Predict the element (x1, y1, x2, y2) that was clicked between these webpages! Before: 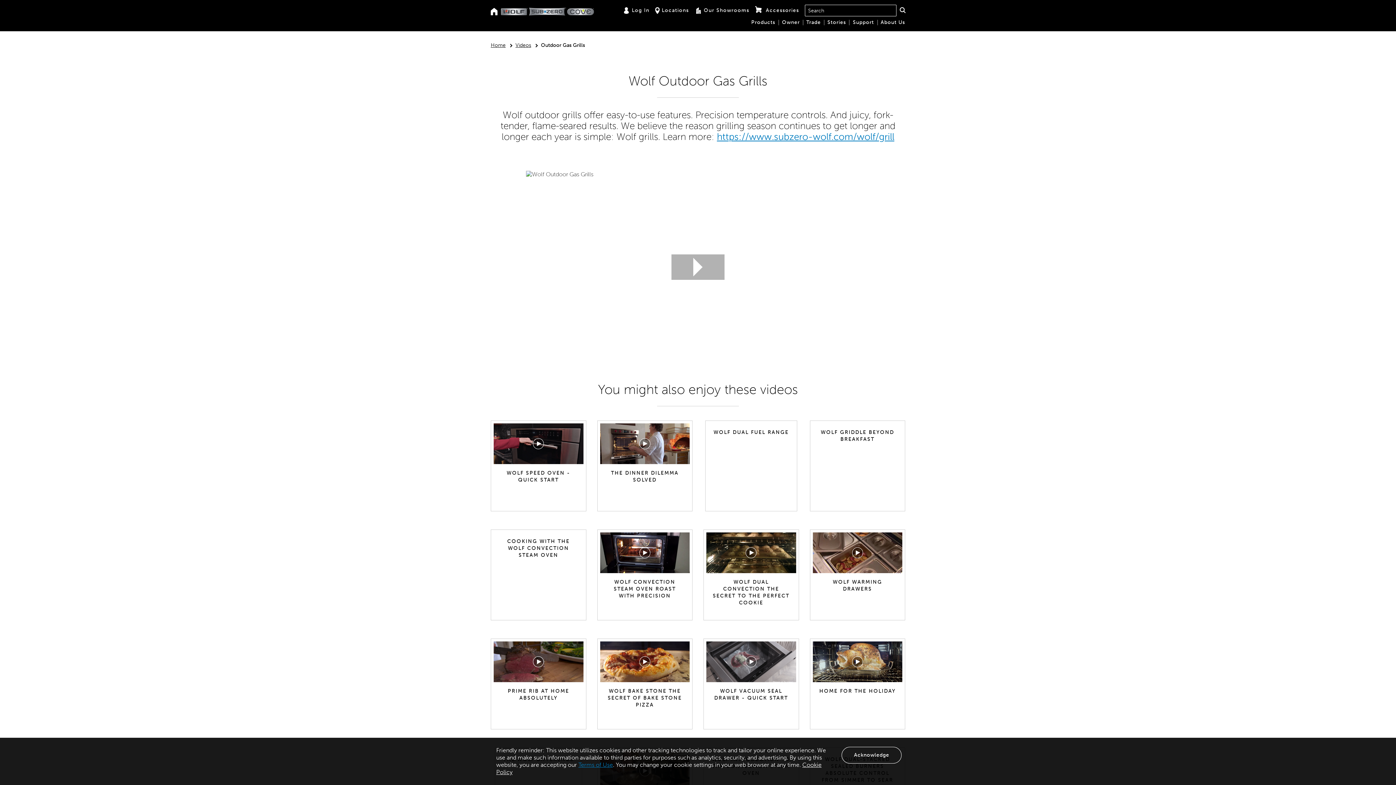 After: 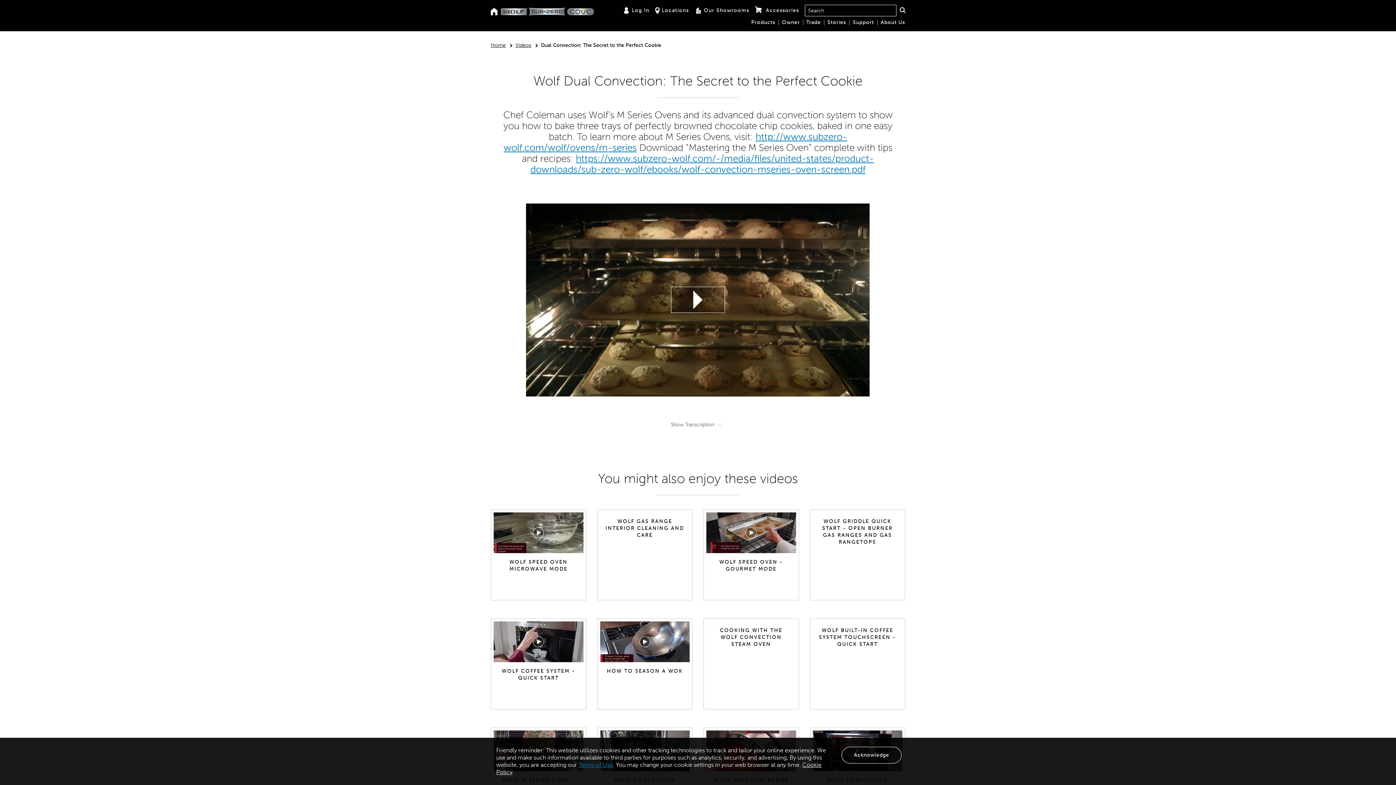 Action: bbox: (745, 547, 756, 558) label: Play video